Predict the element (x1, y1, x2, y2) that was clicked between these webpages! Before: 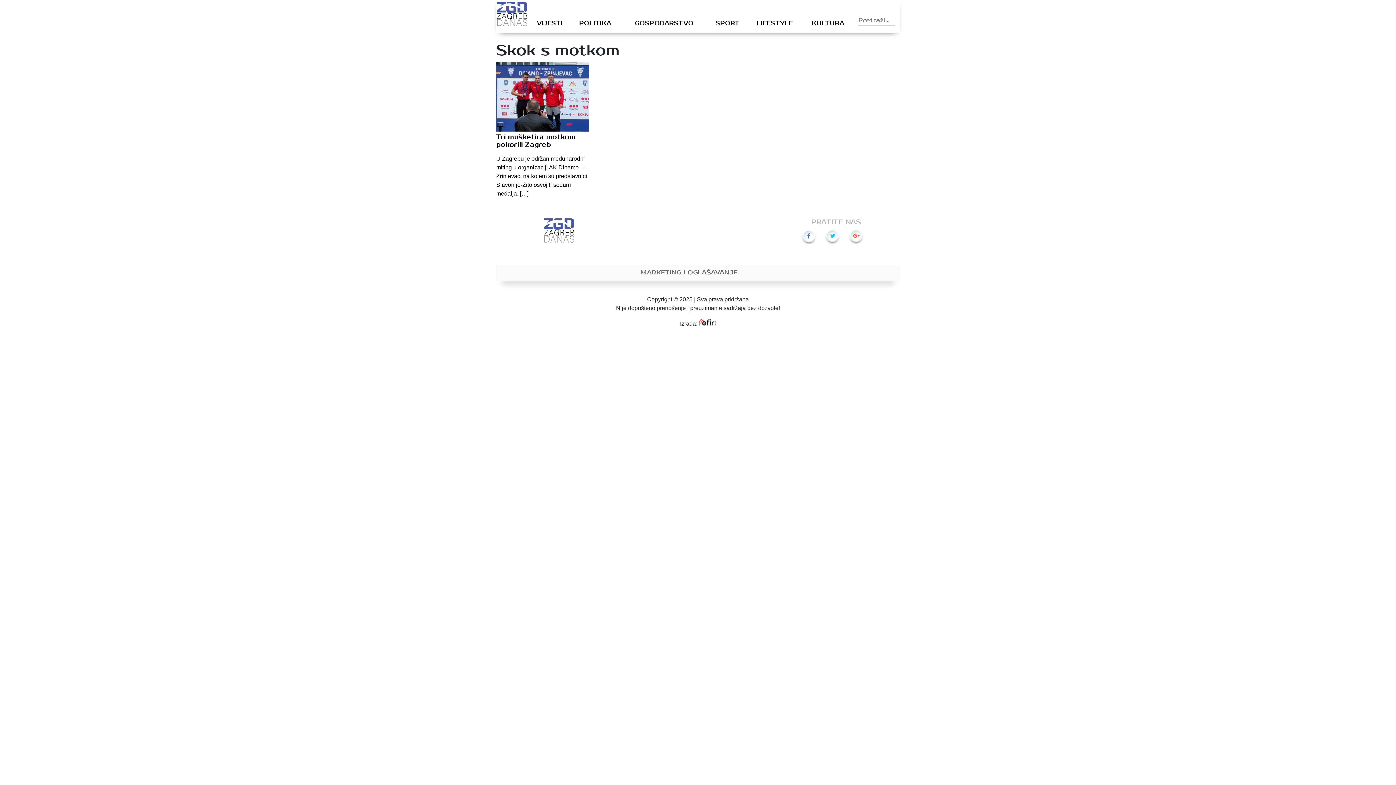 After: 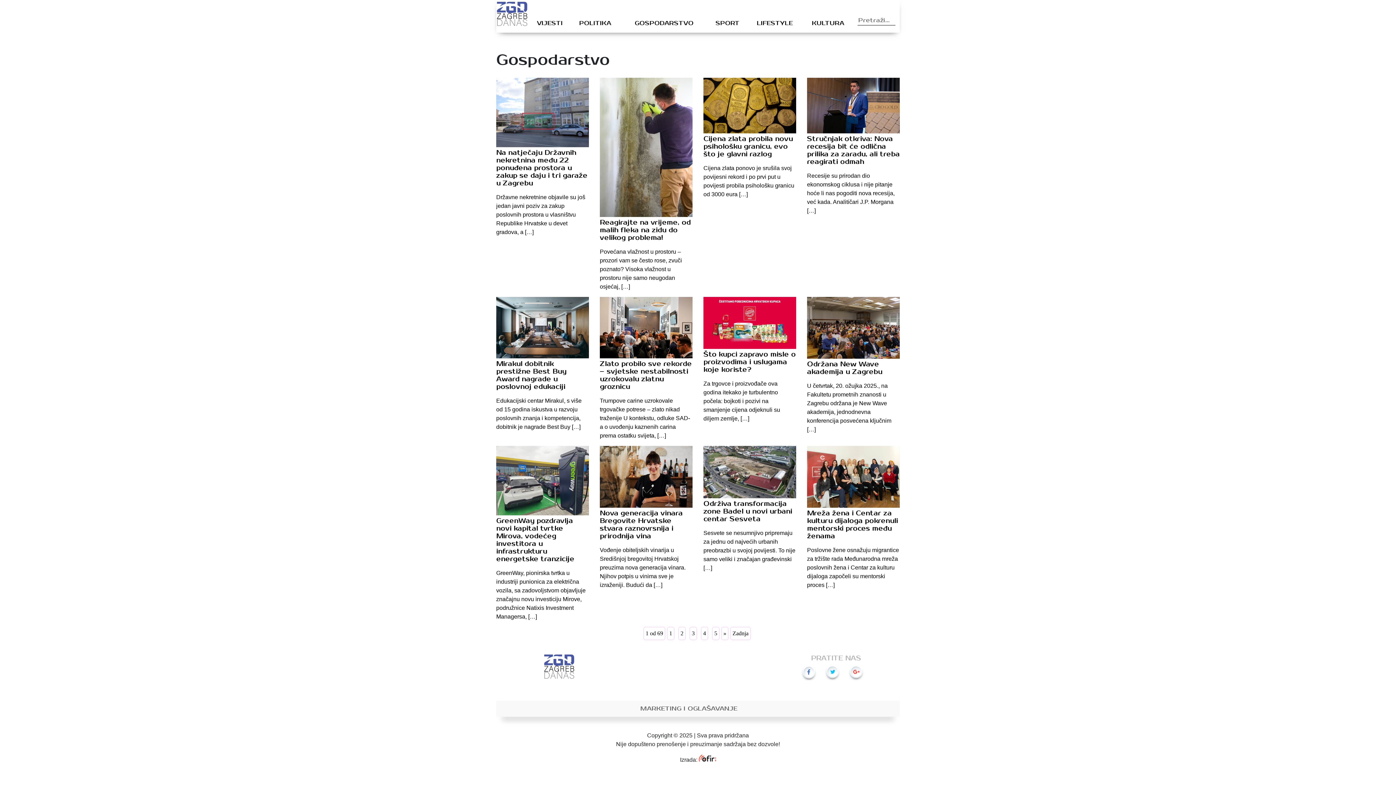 Action: bbox: (633, 19, 695, 26) label: GOSPODARSTVO